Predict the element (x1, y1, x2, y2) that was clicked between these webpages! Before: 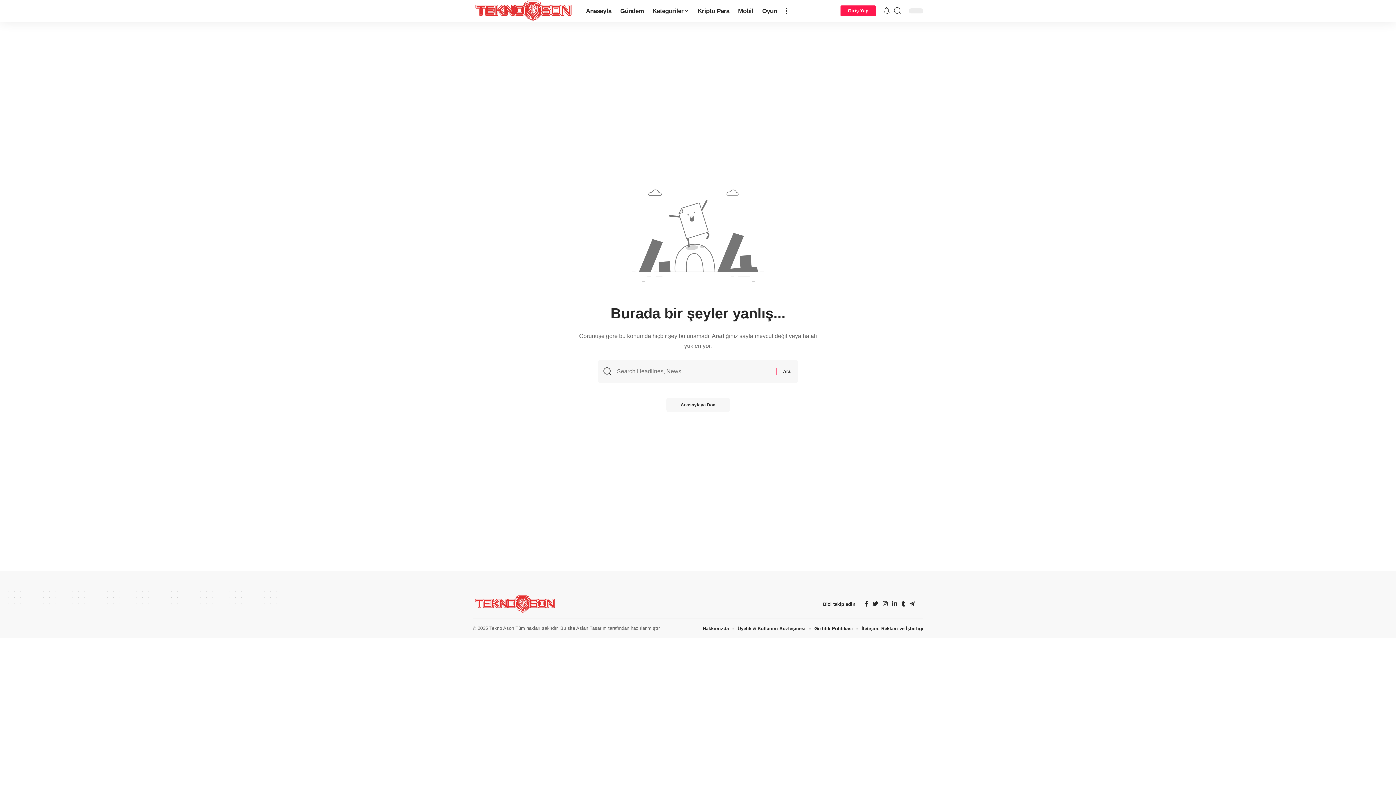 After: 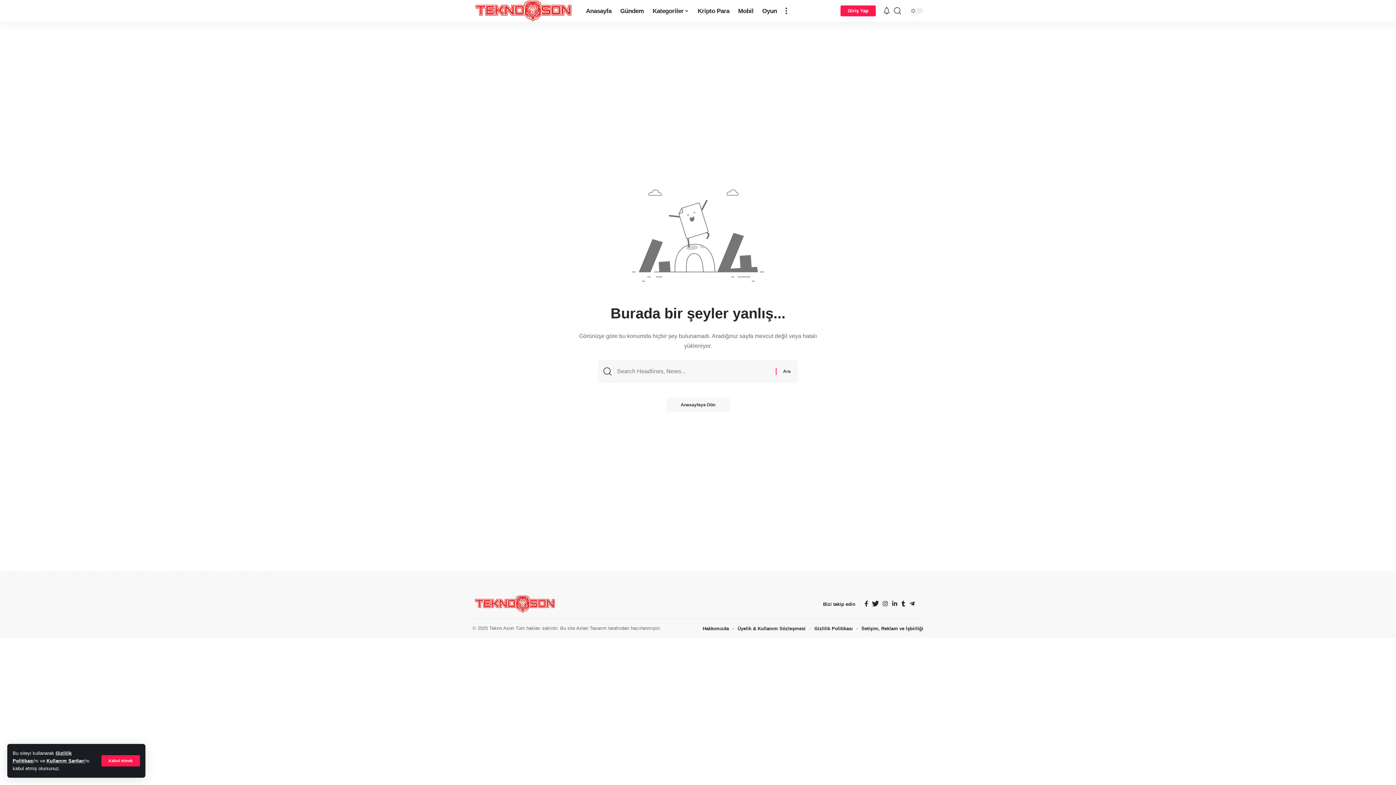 Action: bbox: (872, 599, 878, 609) label: twitter
